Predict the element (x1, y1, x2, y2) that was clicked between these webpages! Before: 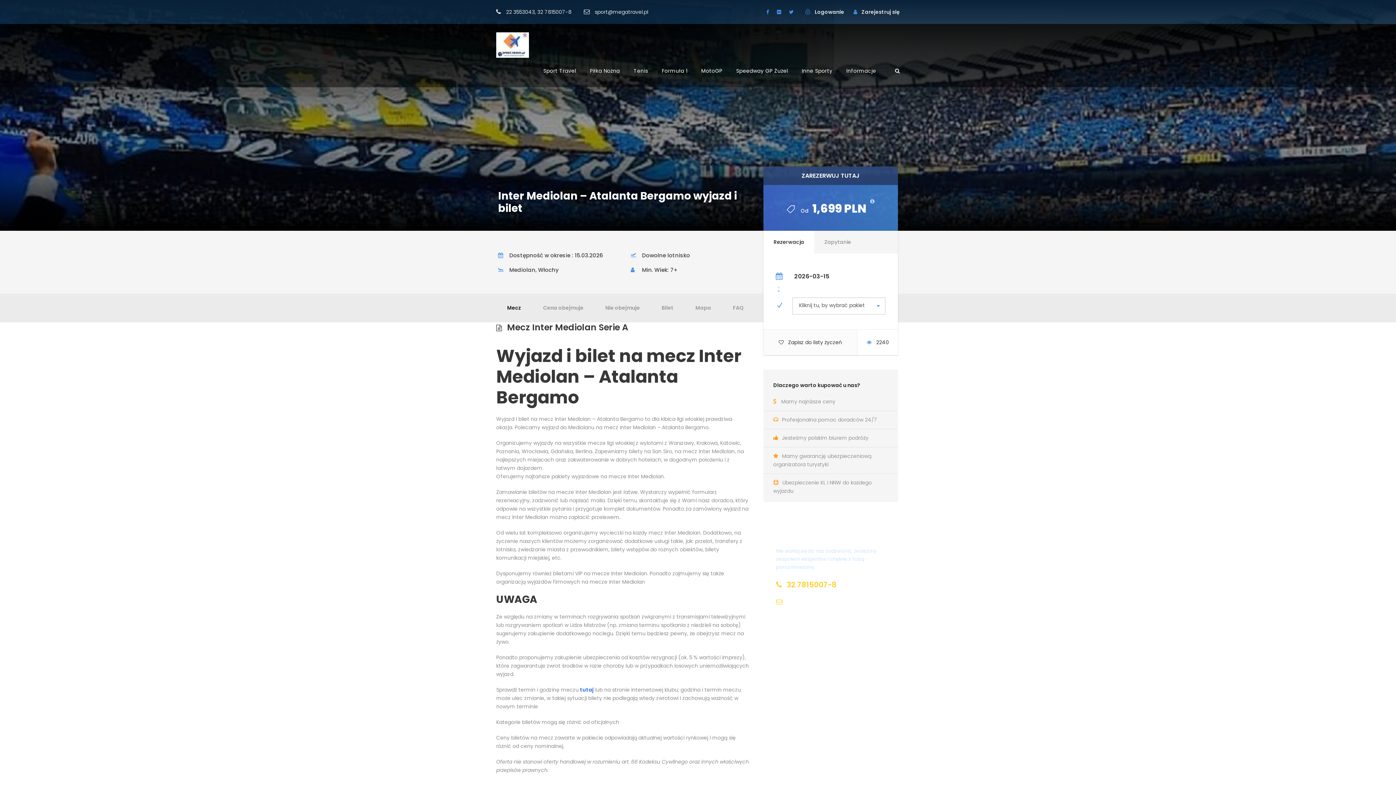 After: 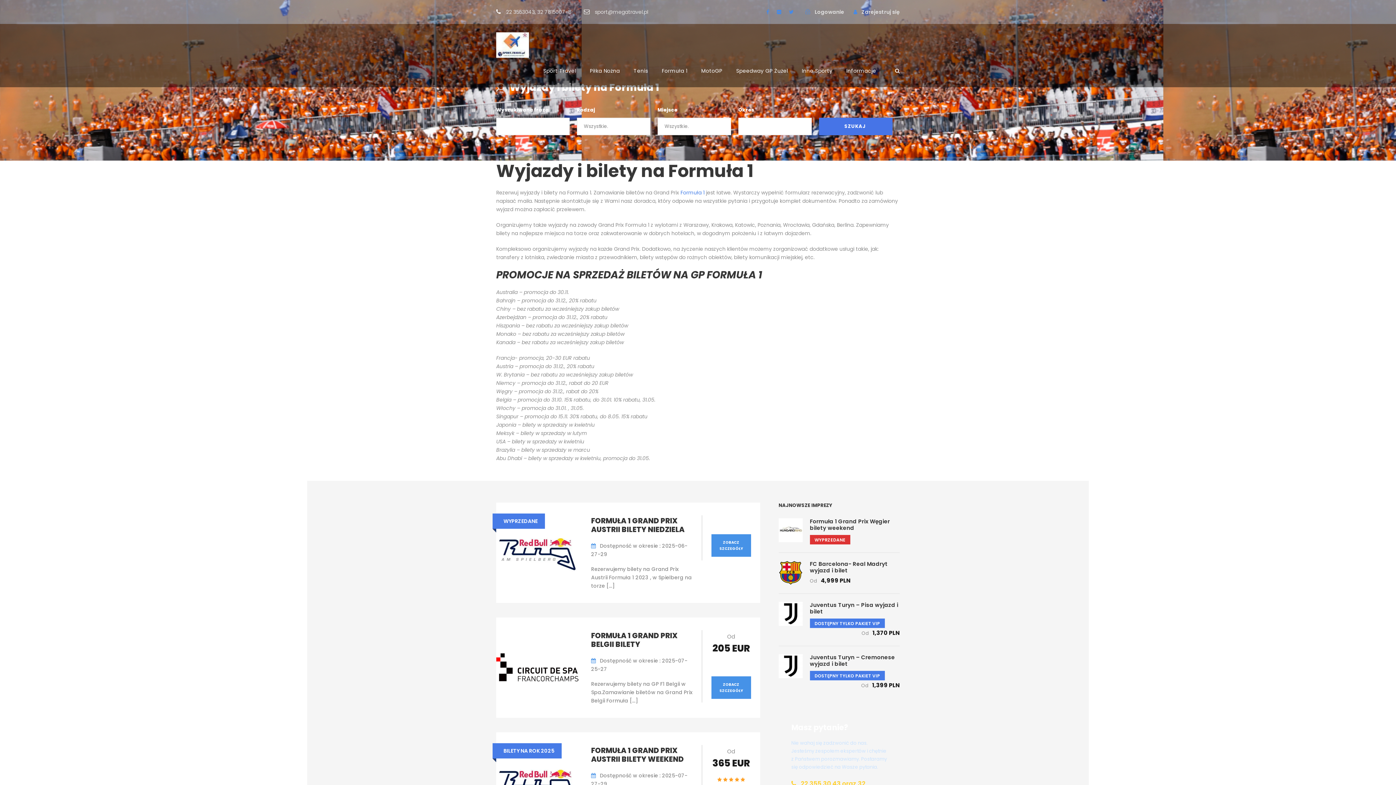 Action: label: Formuła 1 bbox: (662, 66, 687, 87)